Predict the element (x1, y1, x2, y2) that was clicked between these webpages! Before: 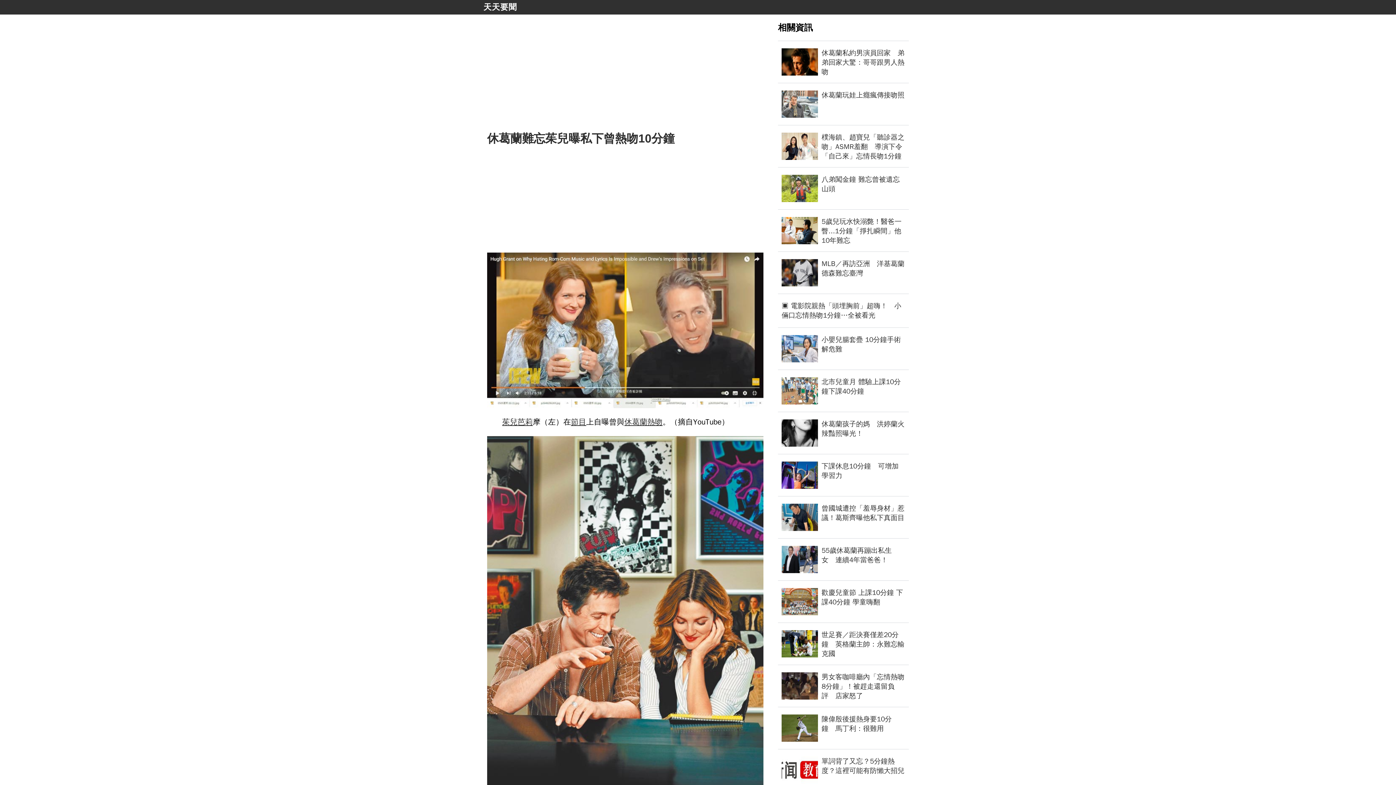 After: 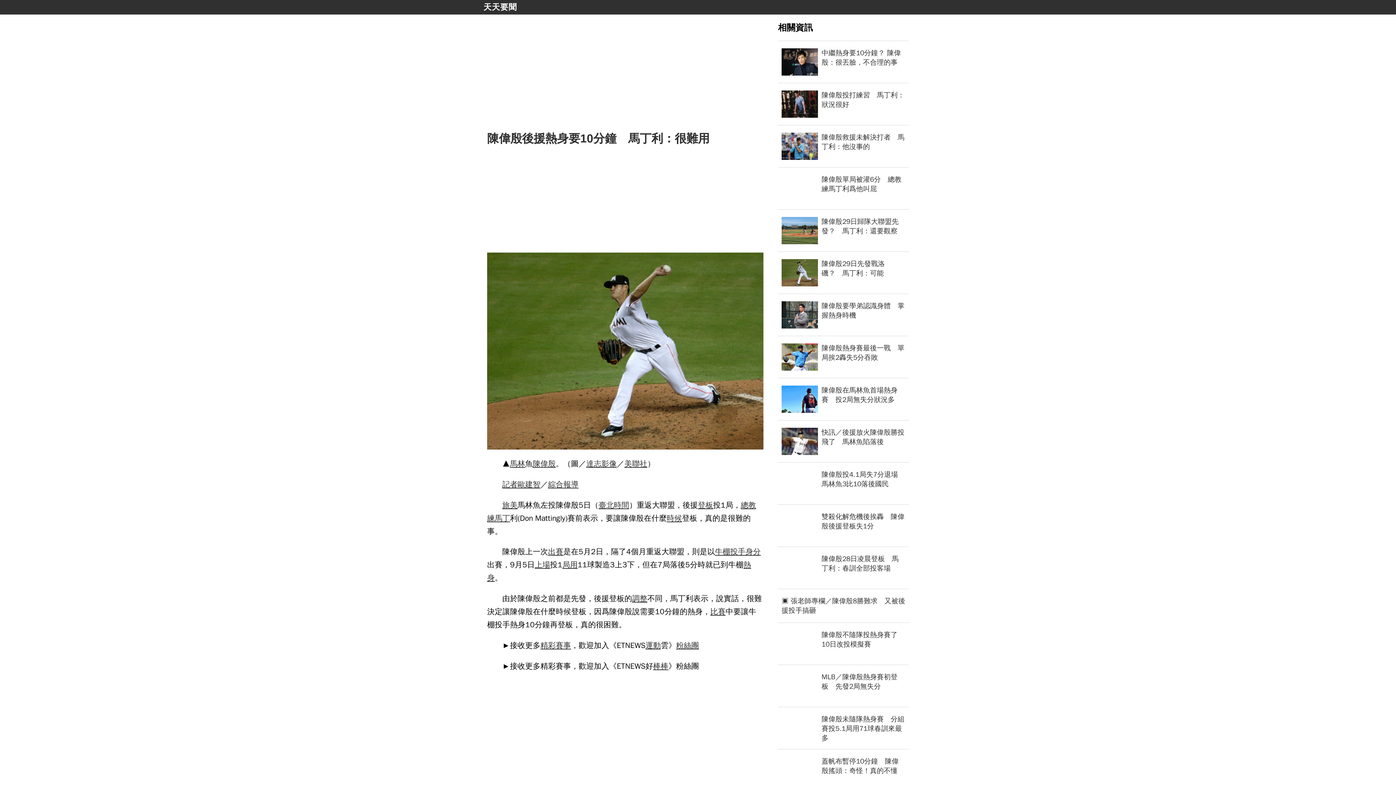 Action: bbox: (781, 714, 905, 742) label: 陳偉殷後援熱身要10分鐘　馬丁利：很難用